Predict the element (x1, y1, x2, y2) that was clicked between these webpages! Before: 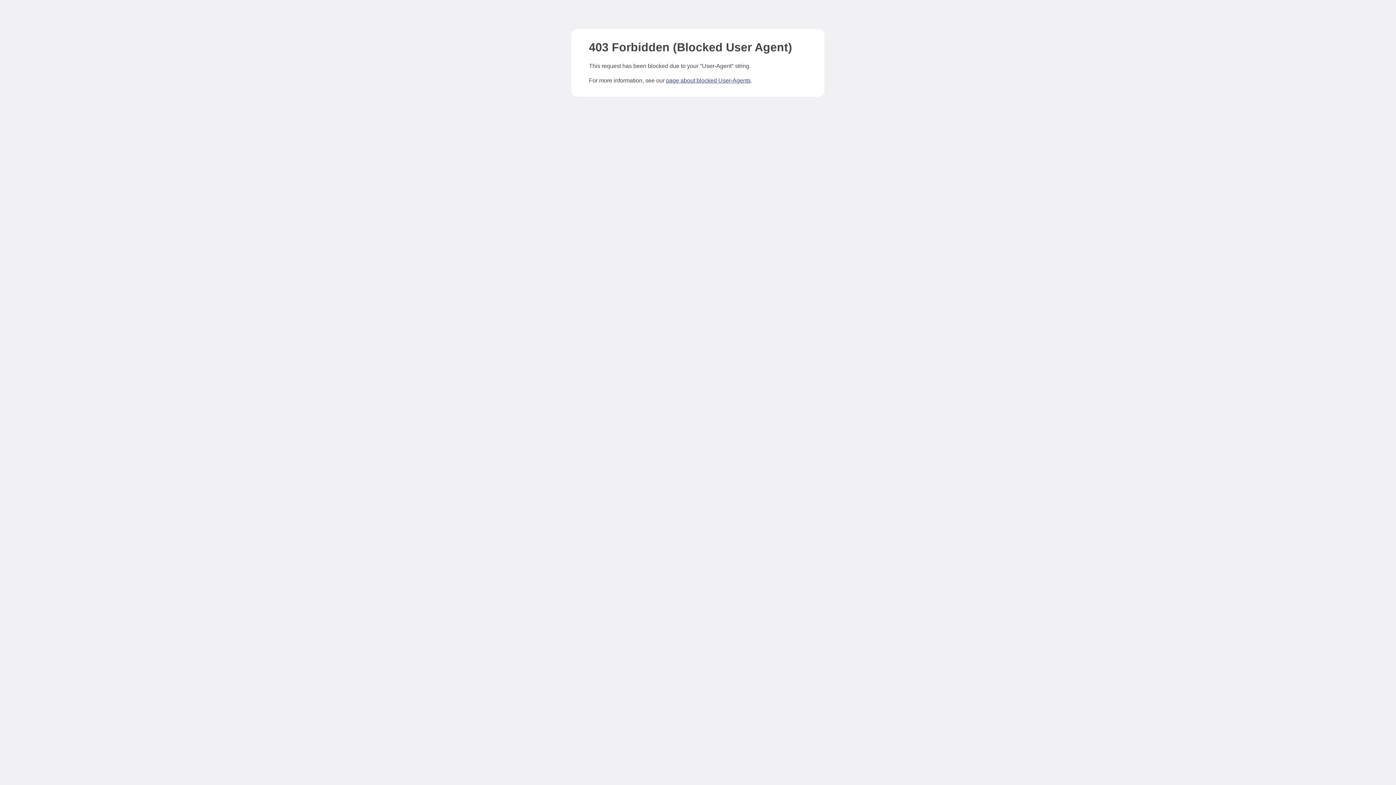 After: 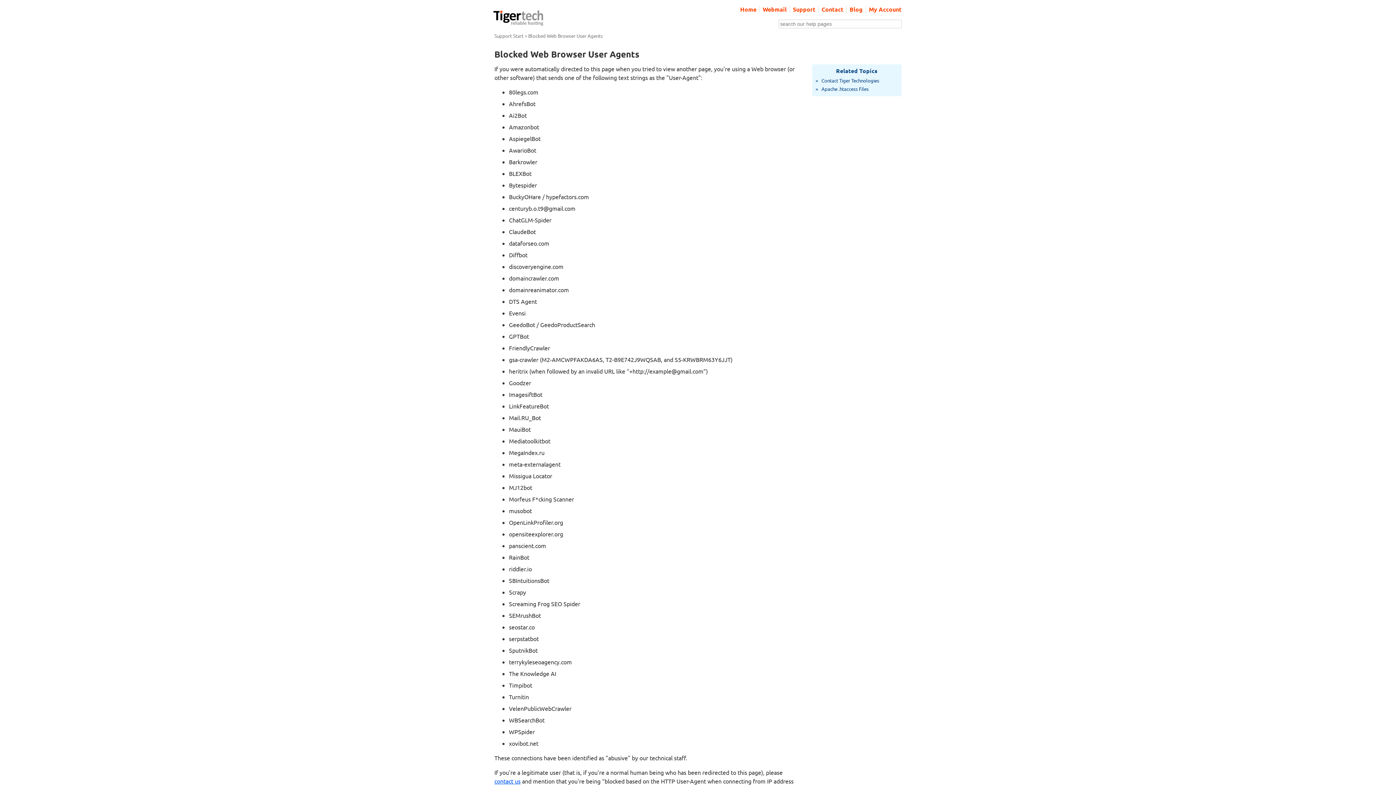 Action: bbox: (666, 77, 750, 83) label: page about blocked User-Agents